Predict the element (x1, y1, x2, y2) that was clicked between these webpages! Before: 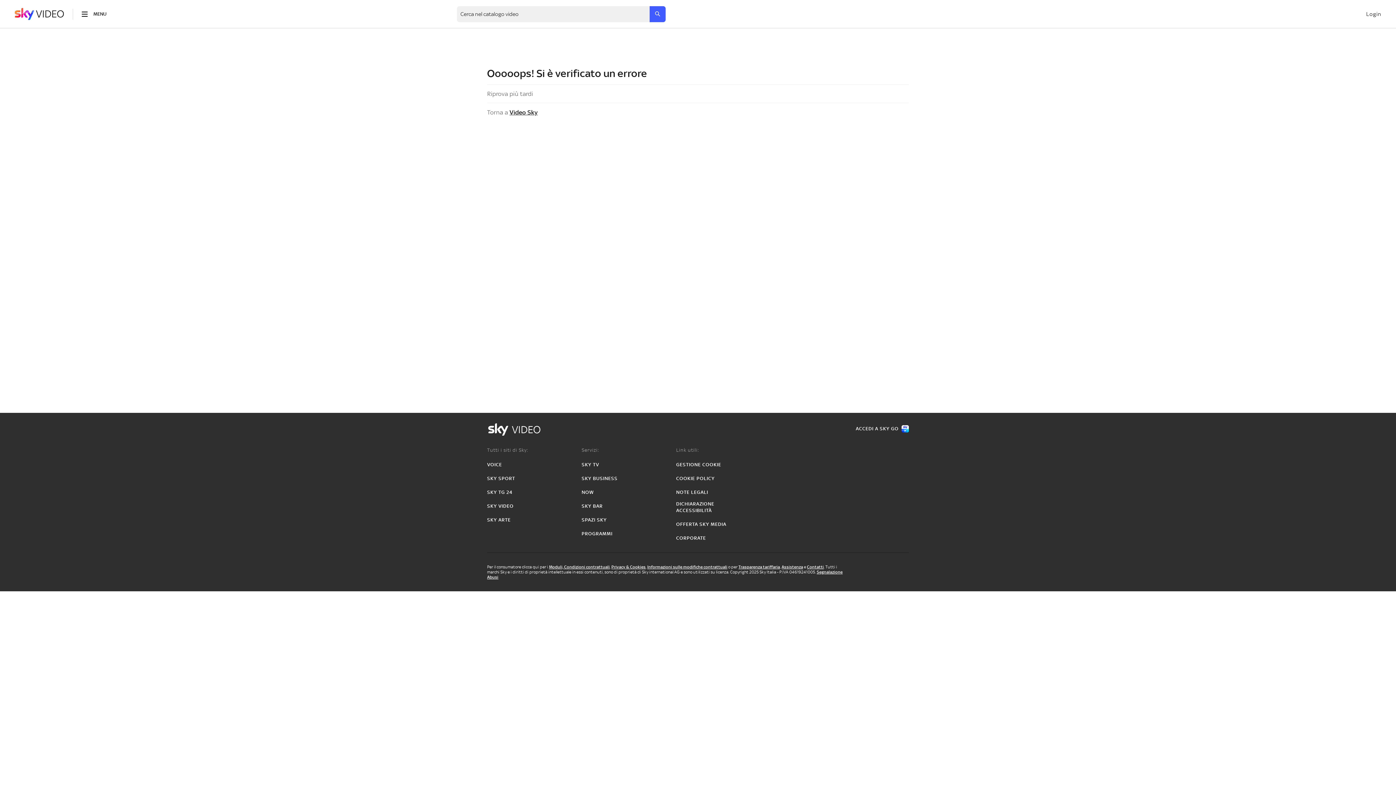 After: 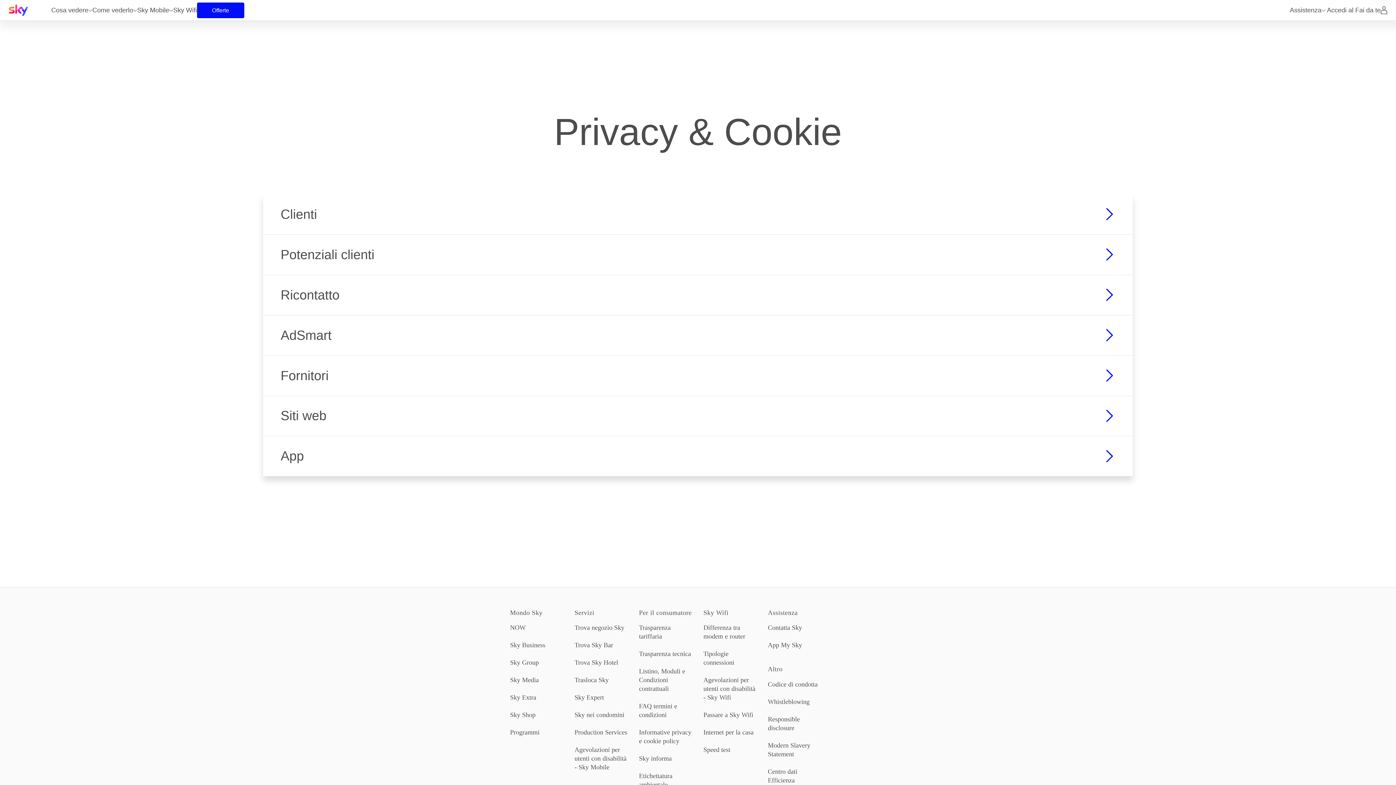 Action: bbox: (611, 564, 645, 569) label: Privacy & Cookies